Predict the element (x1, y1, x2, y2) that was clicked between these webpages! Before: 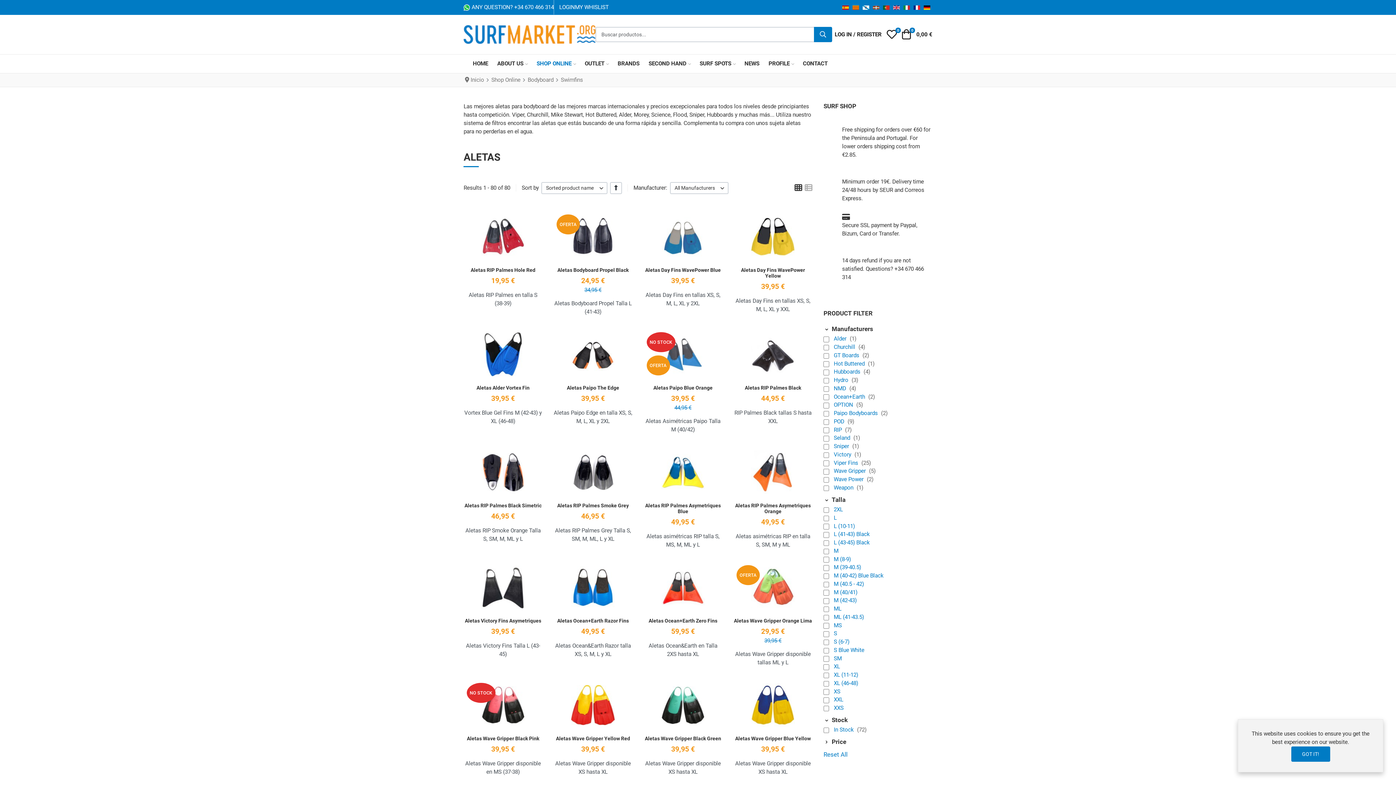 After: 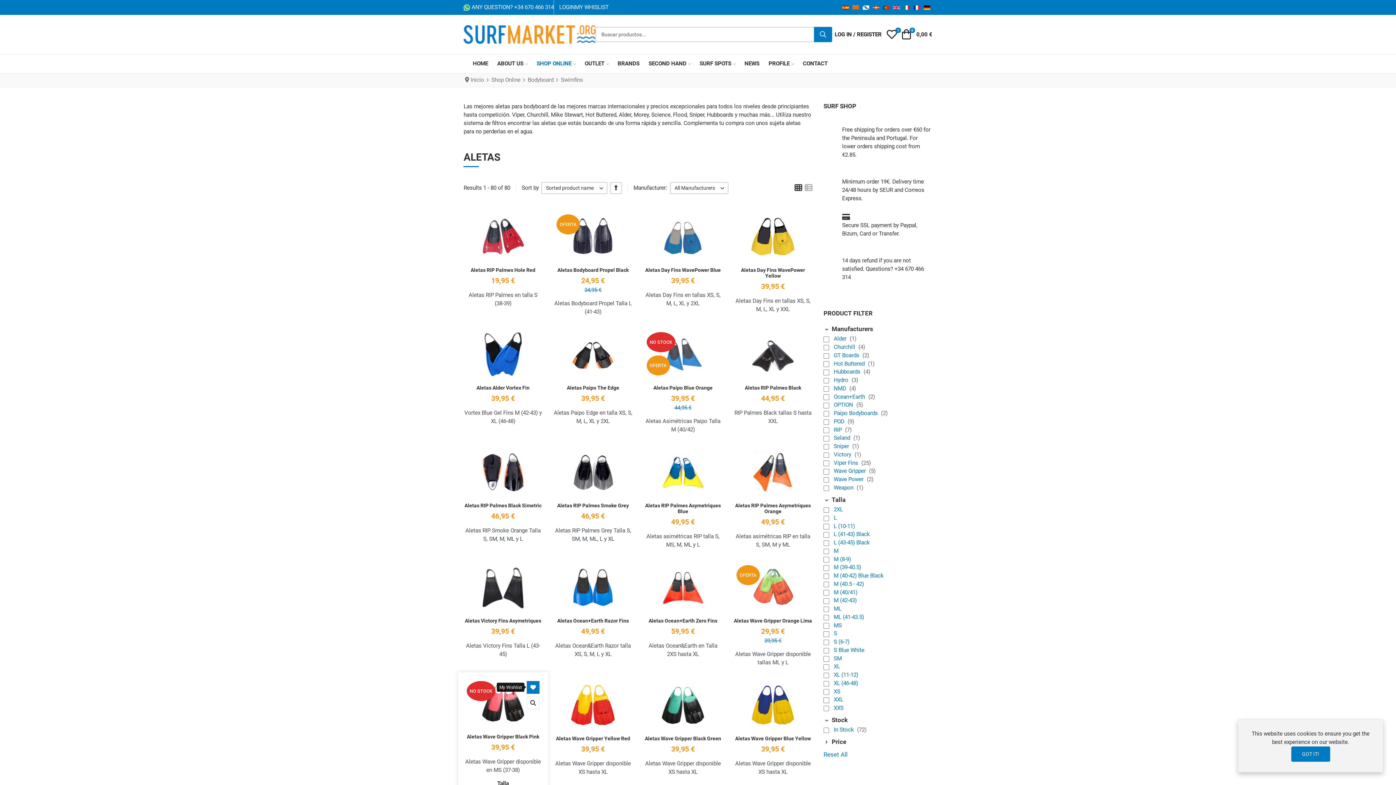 Action: bbox: (532, 683, 544, 695) label: Add to Wishlist